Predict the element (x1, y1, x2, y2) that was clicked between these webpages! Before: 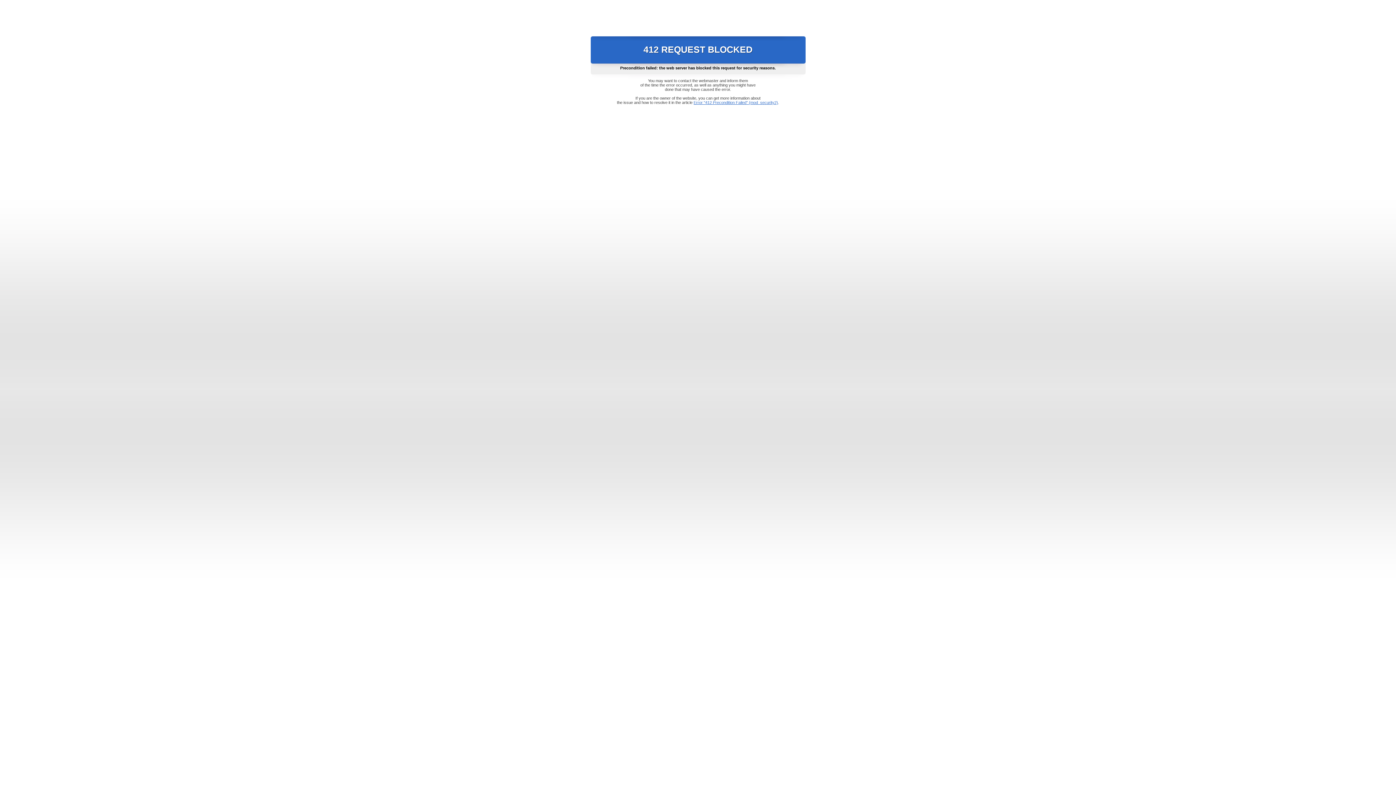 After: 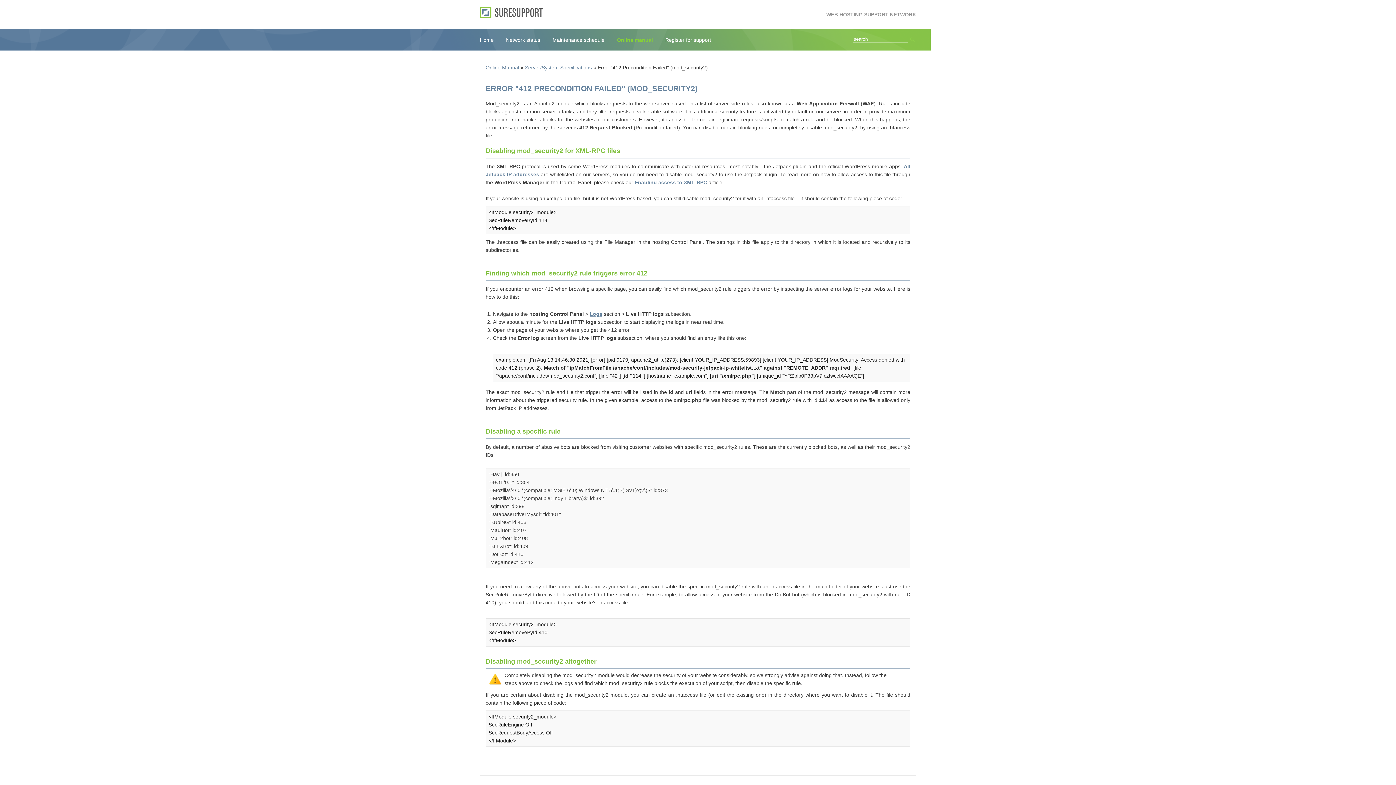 Action: bbox: (693, 100, 778, 104) label: Error "412 Precondition Failed" (mod_security2)